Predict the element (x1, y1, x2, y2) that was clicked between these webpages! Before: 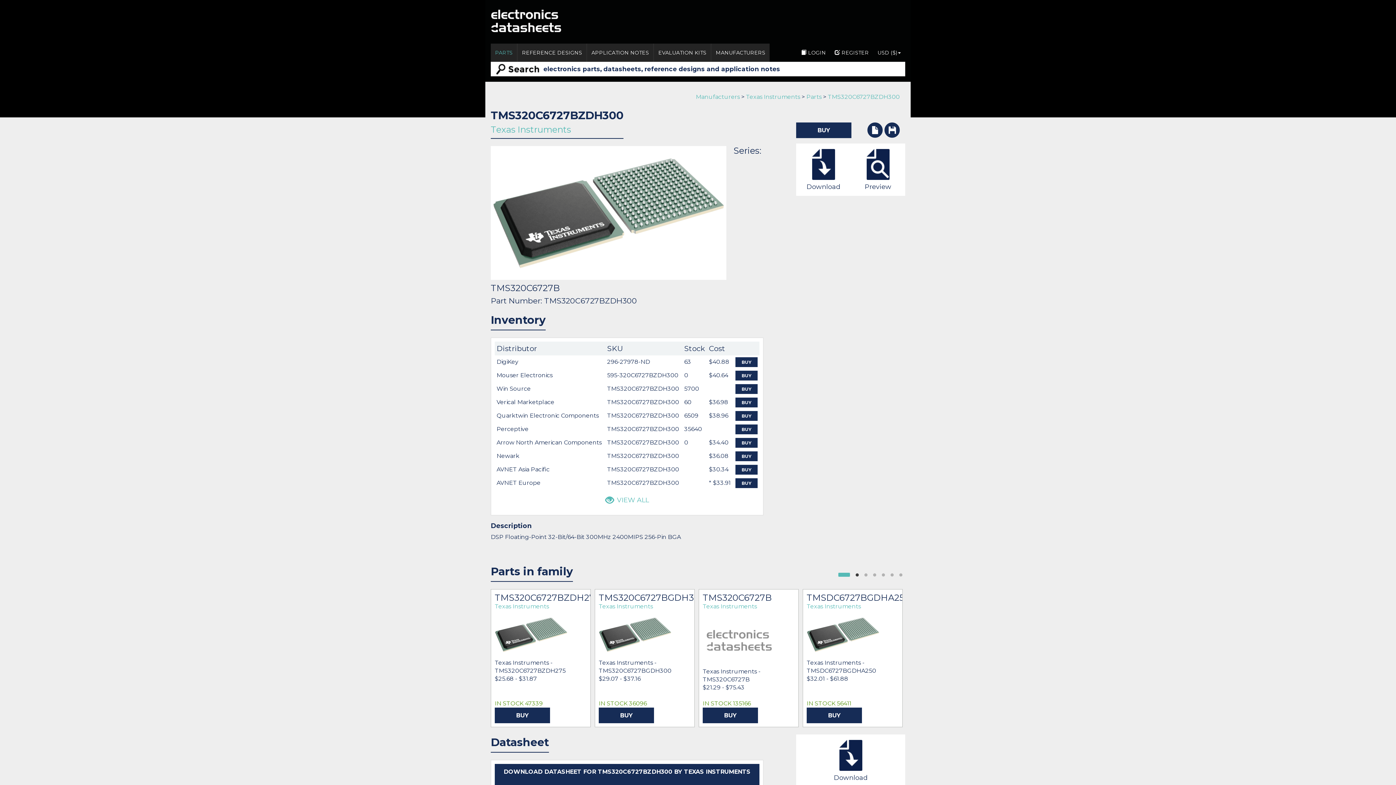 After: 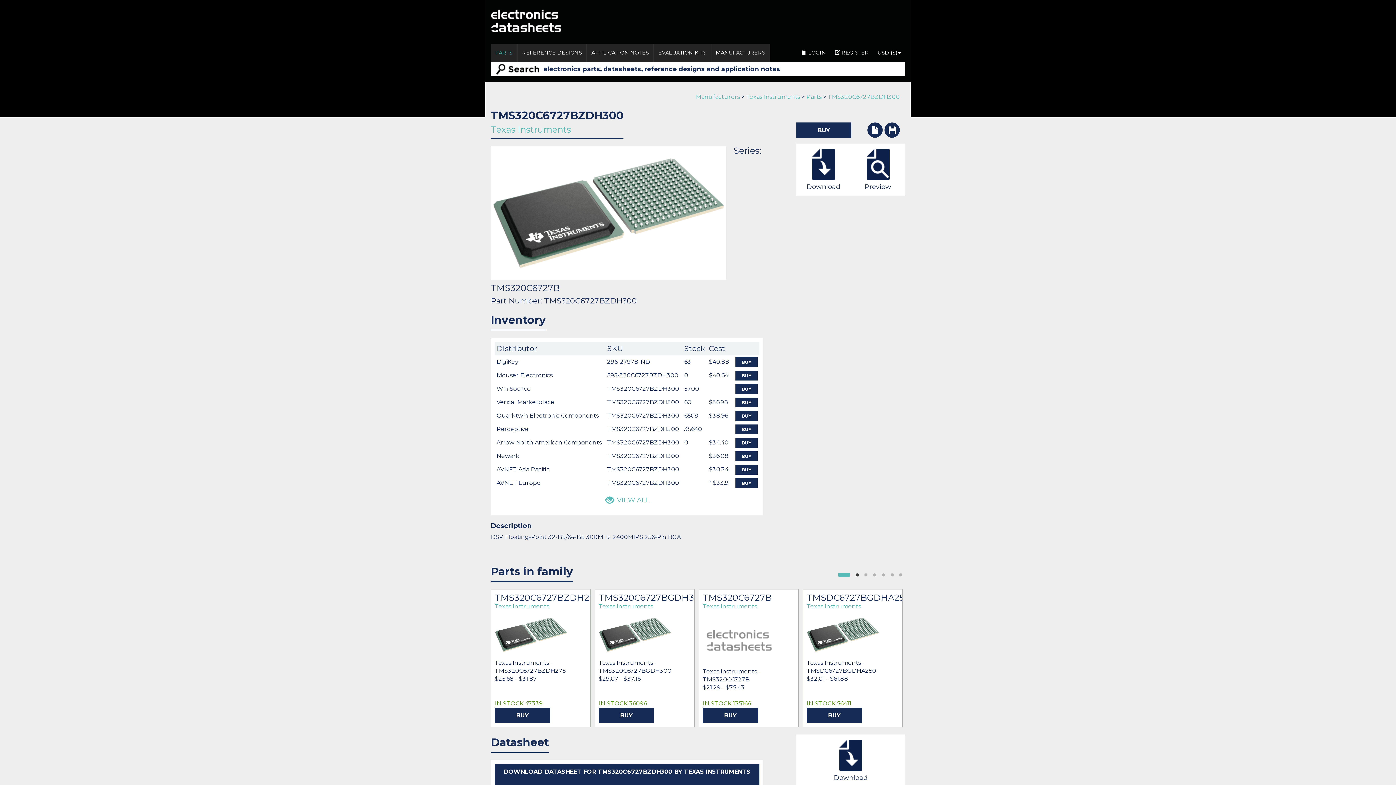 Action: bbox: (801, 774, 900, 781) label: Download